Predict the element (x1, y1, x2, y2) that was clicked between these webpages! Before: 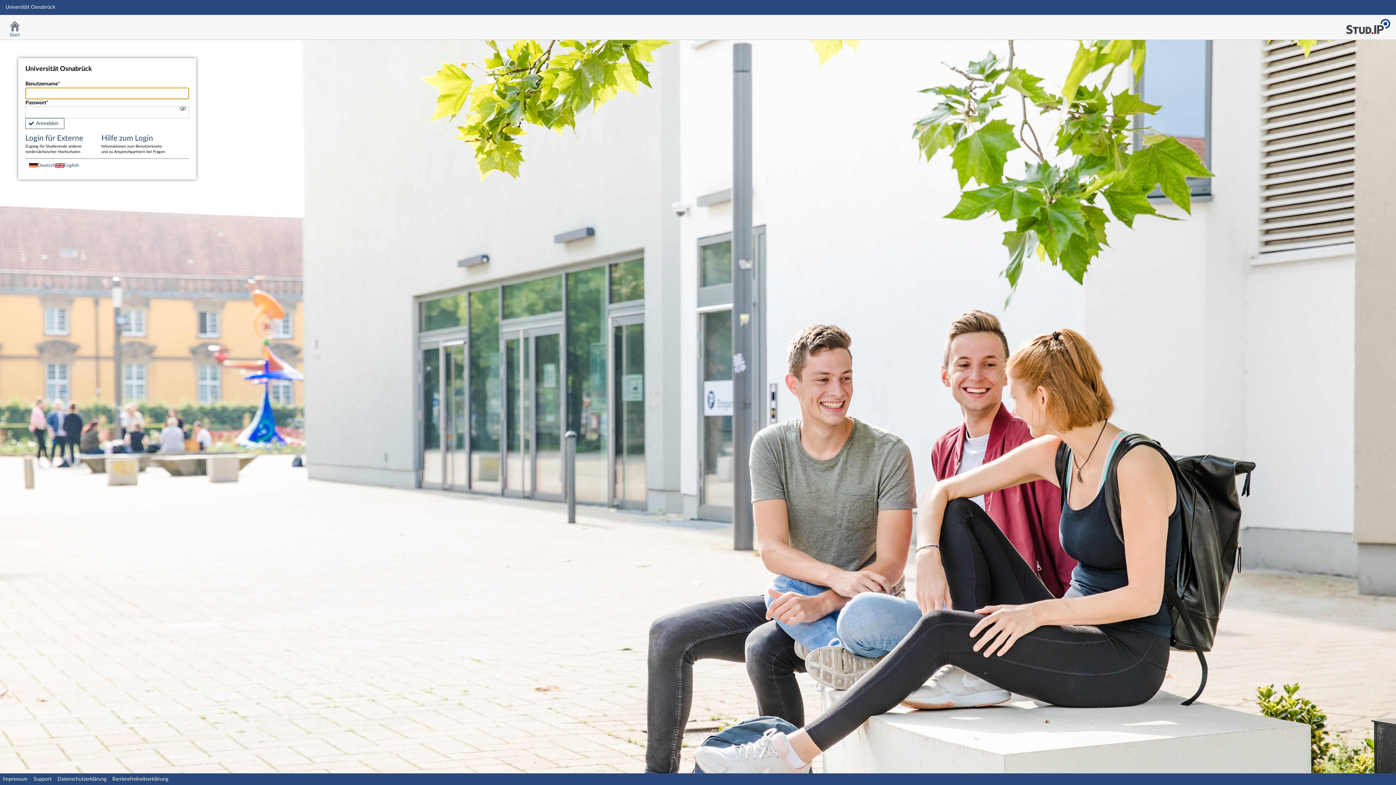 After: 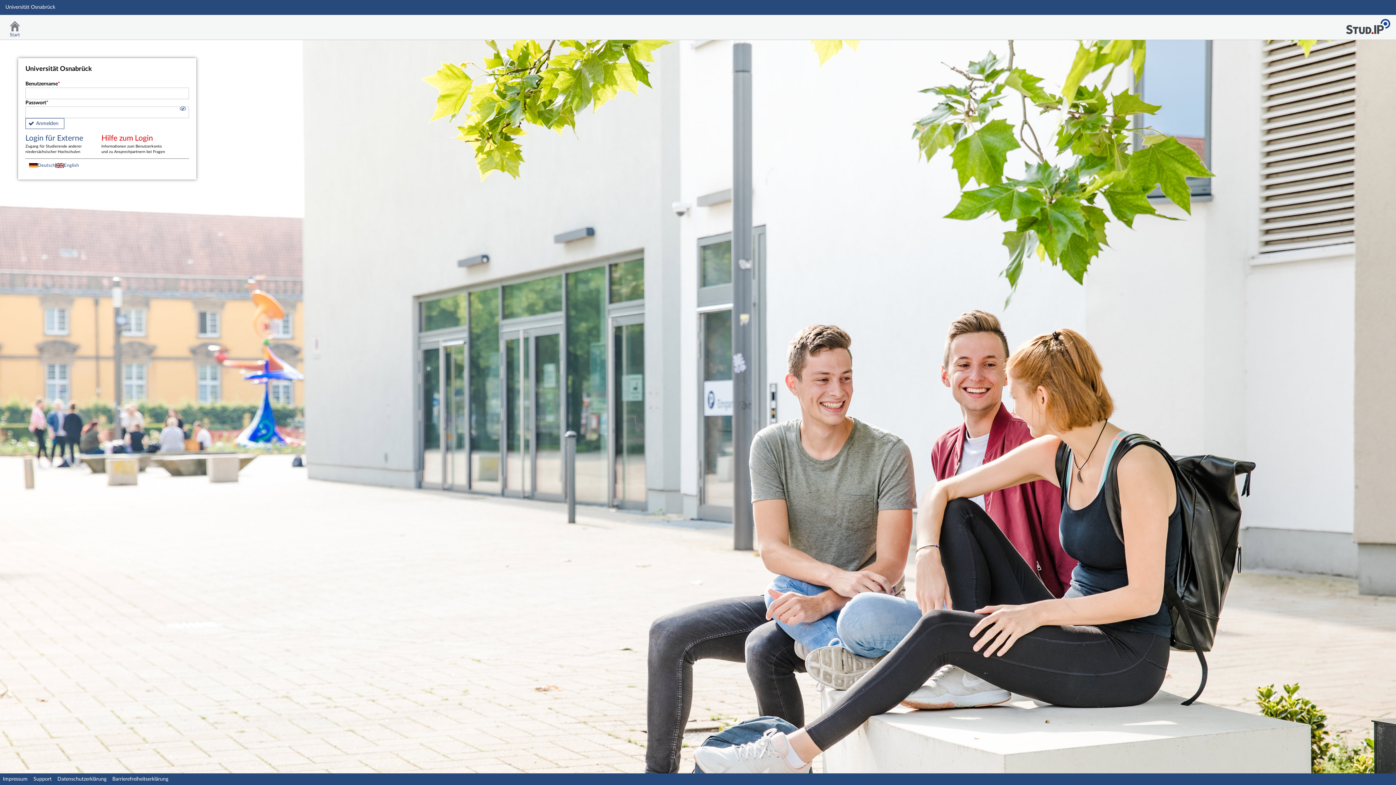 Action: label: Hilfe zum Login

Informationen zum Benutzerkonto und zu Ansprechpartnern bei Fragen bbox: (101, 134, 166, 154)